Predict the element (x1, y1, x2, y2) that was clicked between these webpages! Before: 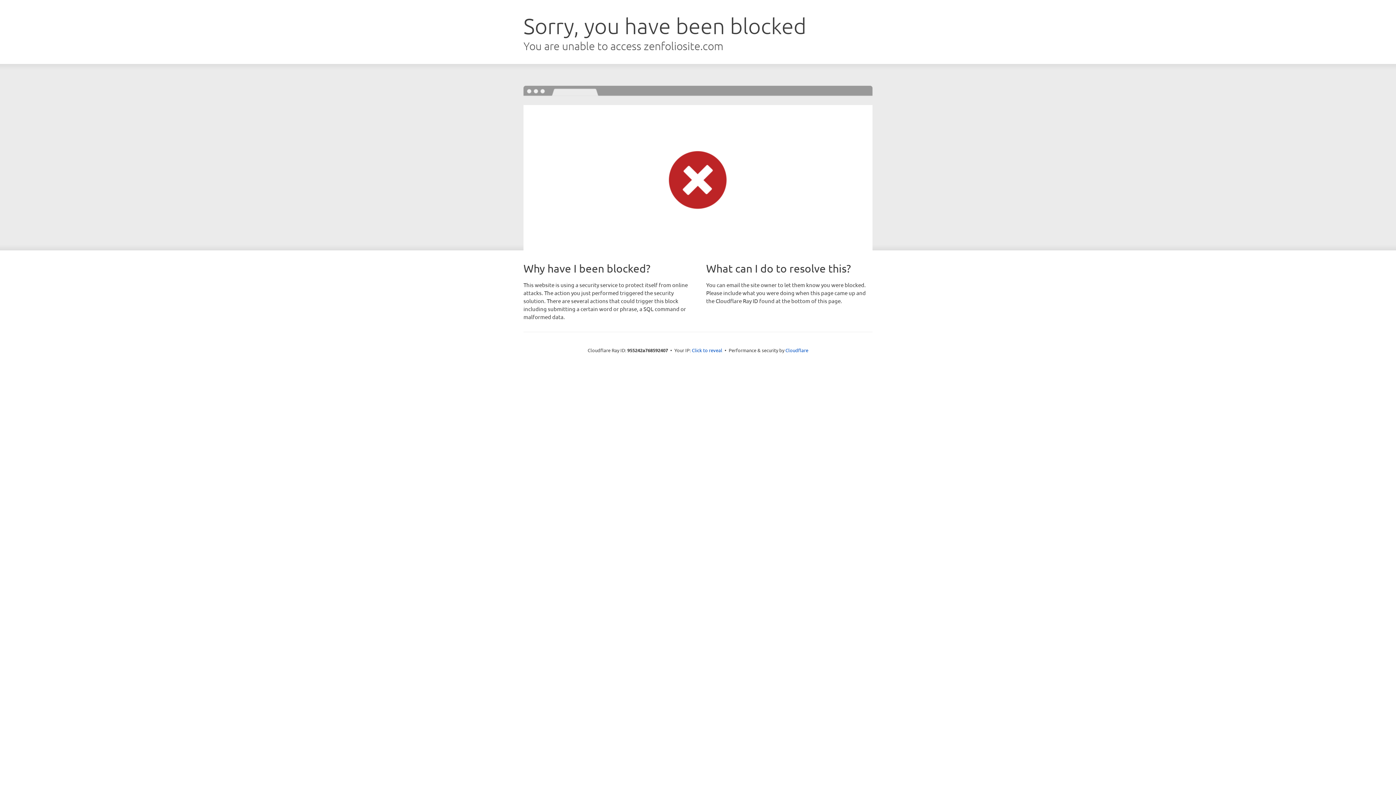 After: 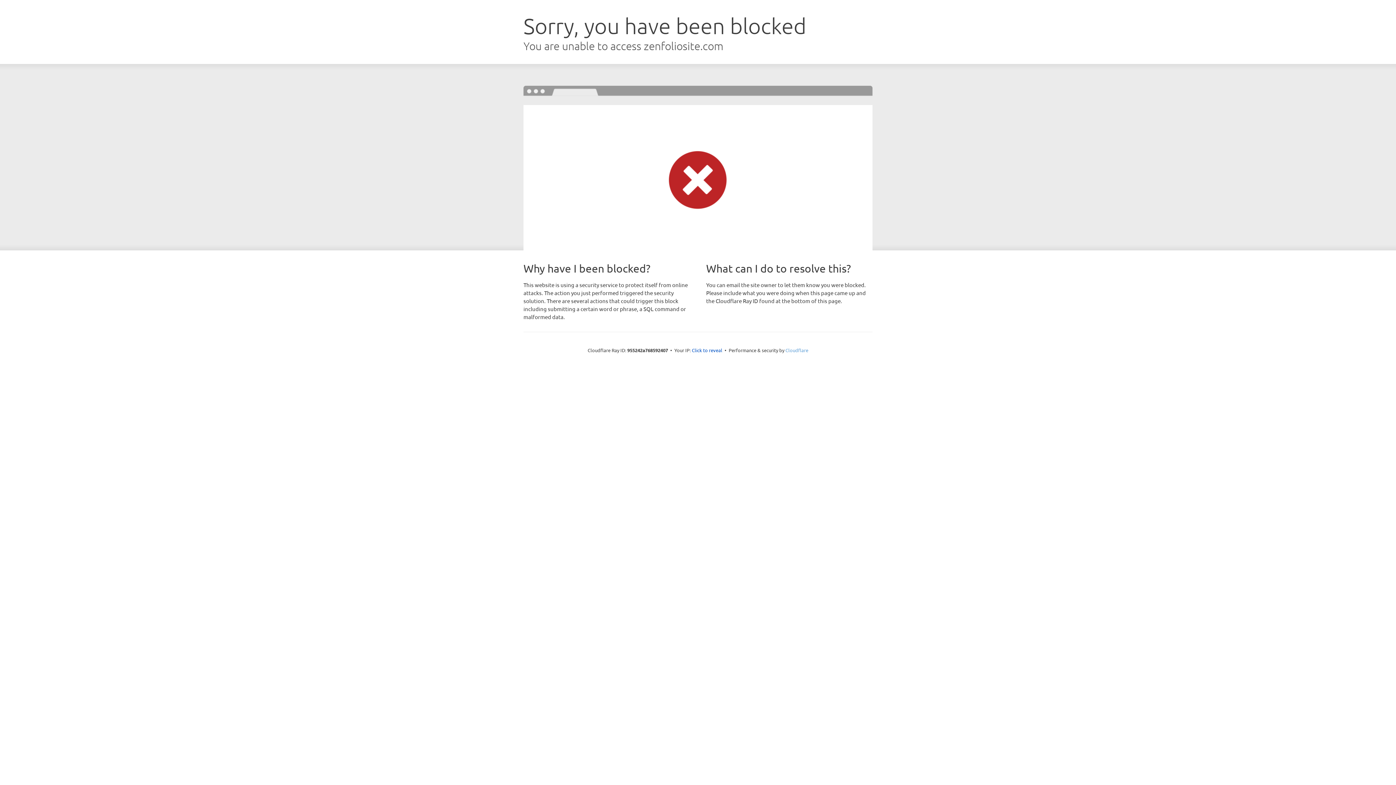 Action: bbox: (785, 347, 808, 353) label: Cloudflare